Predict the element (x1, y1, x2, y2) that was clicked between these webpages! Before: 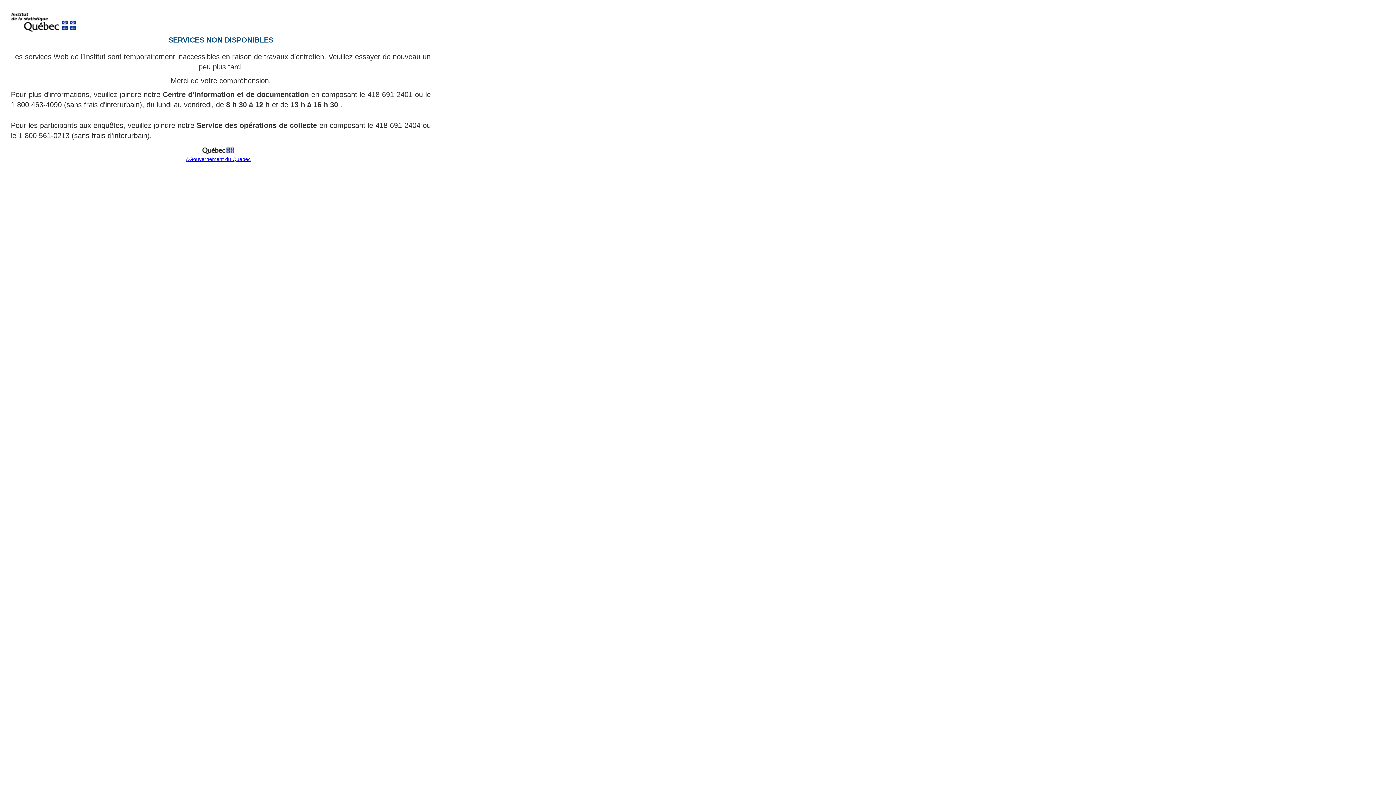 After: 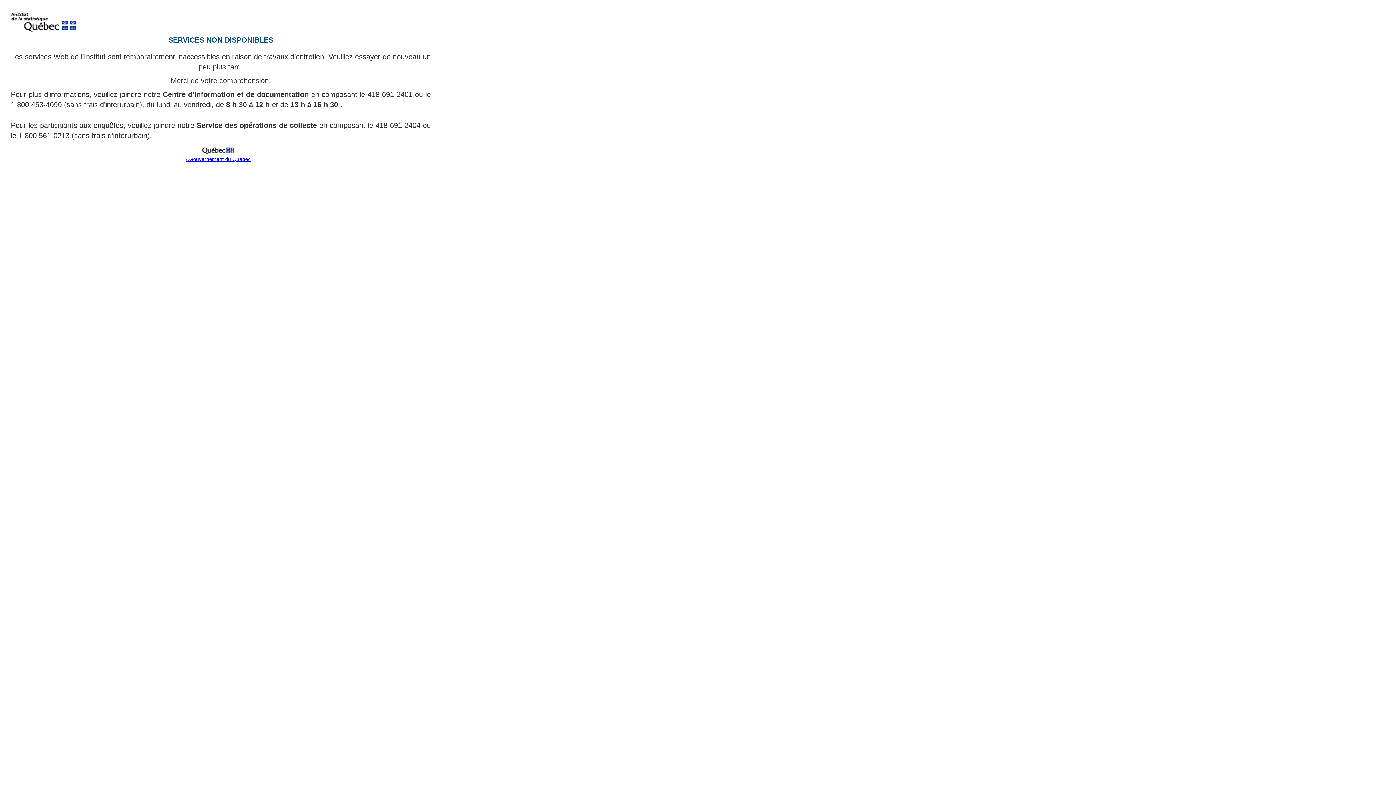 Action: bbox: (199, 151, 237, 157)